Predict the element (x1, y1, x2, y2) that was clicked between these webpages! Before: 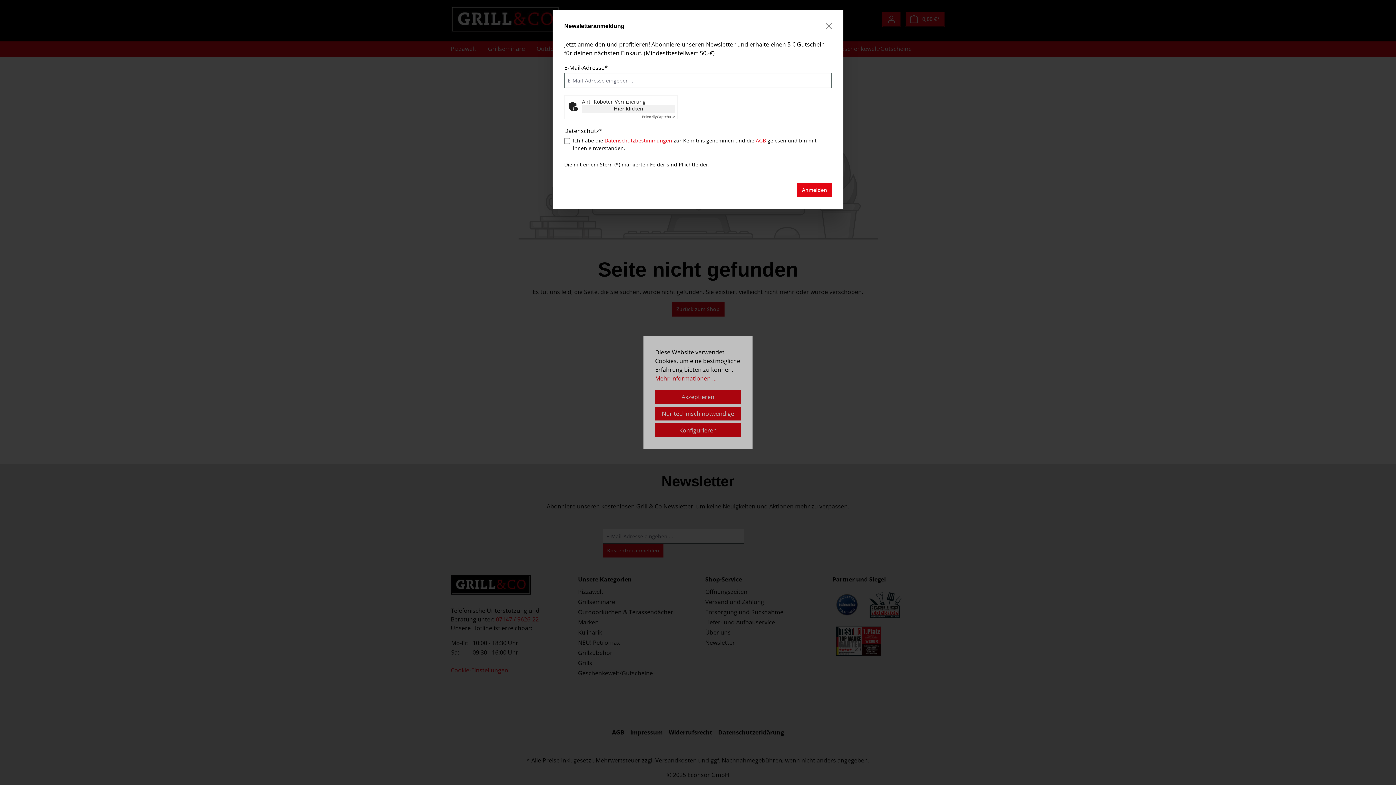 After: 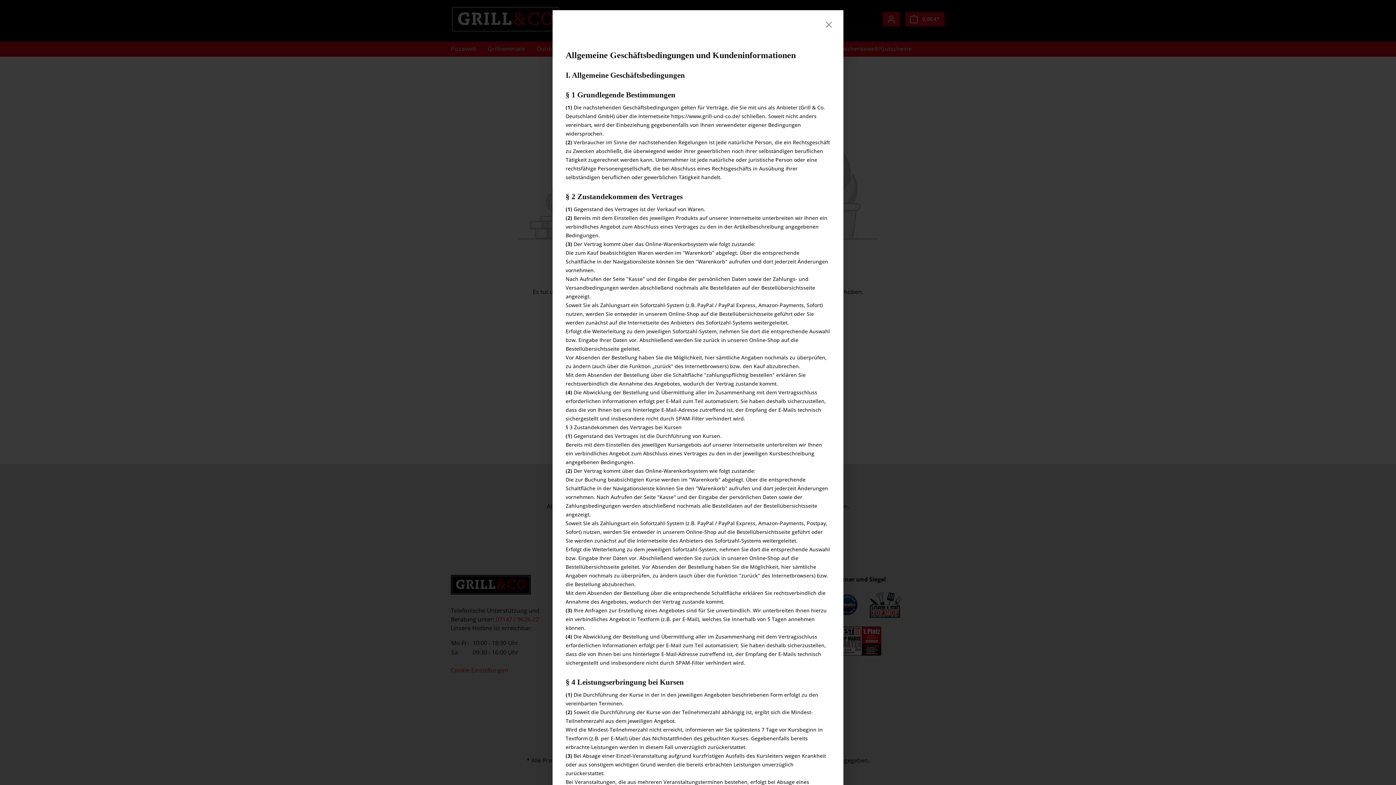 Action: bbox: (756, 137, 766, 144) label: AGB